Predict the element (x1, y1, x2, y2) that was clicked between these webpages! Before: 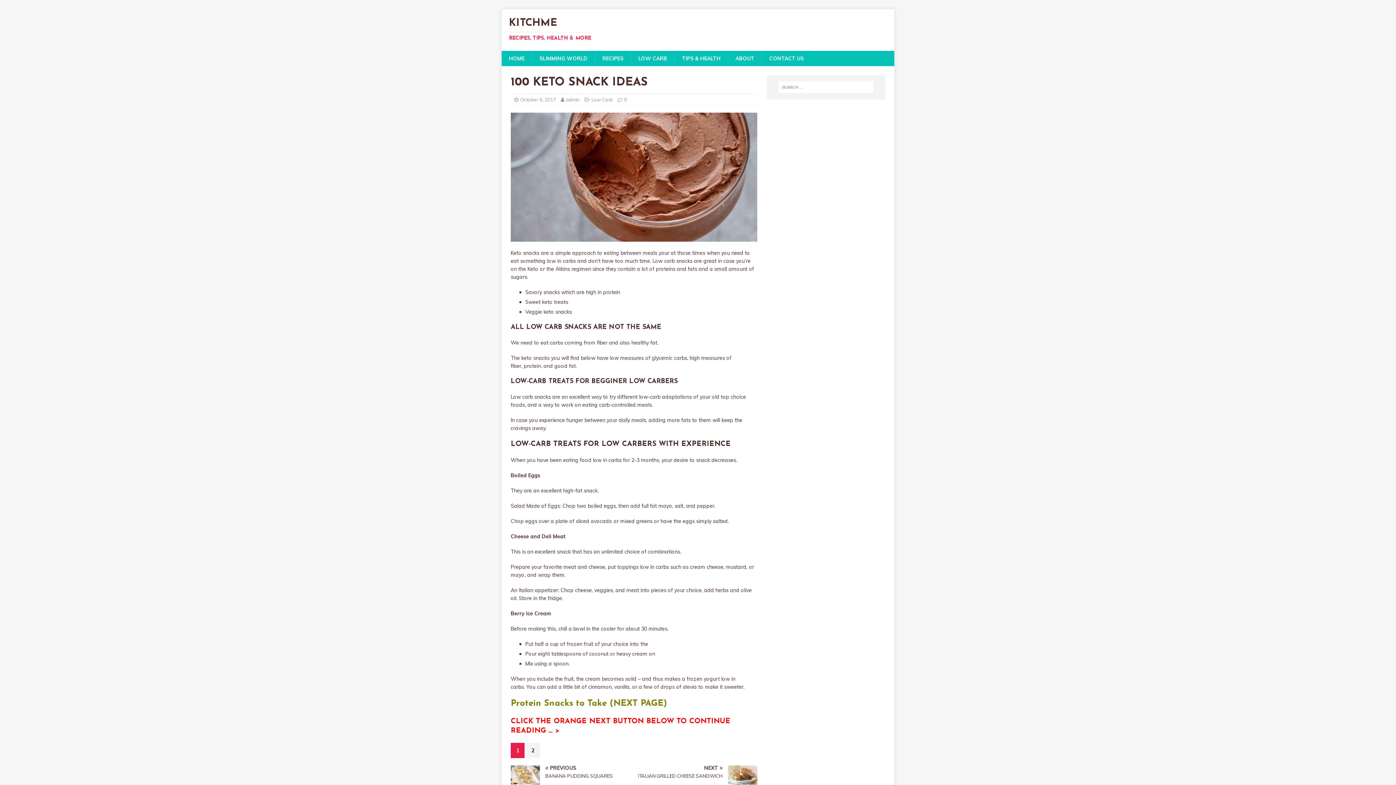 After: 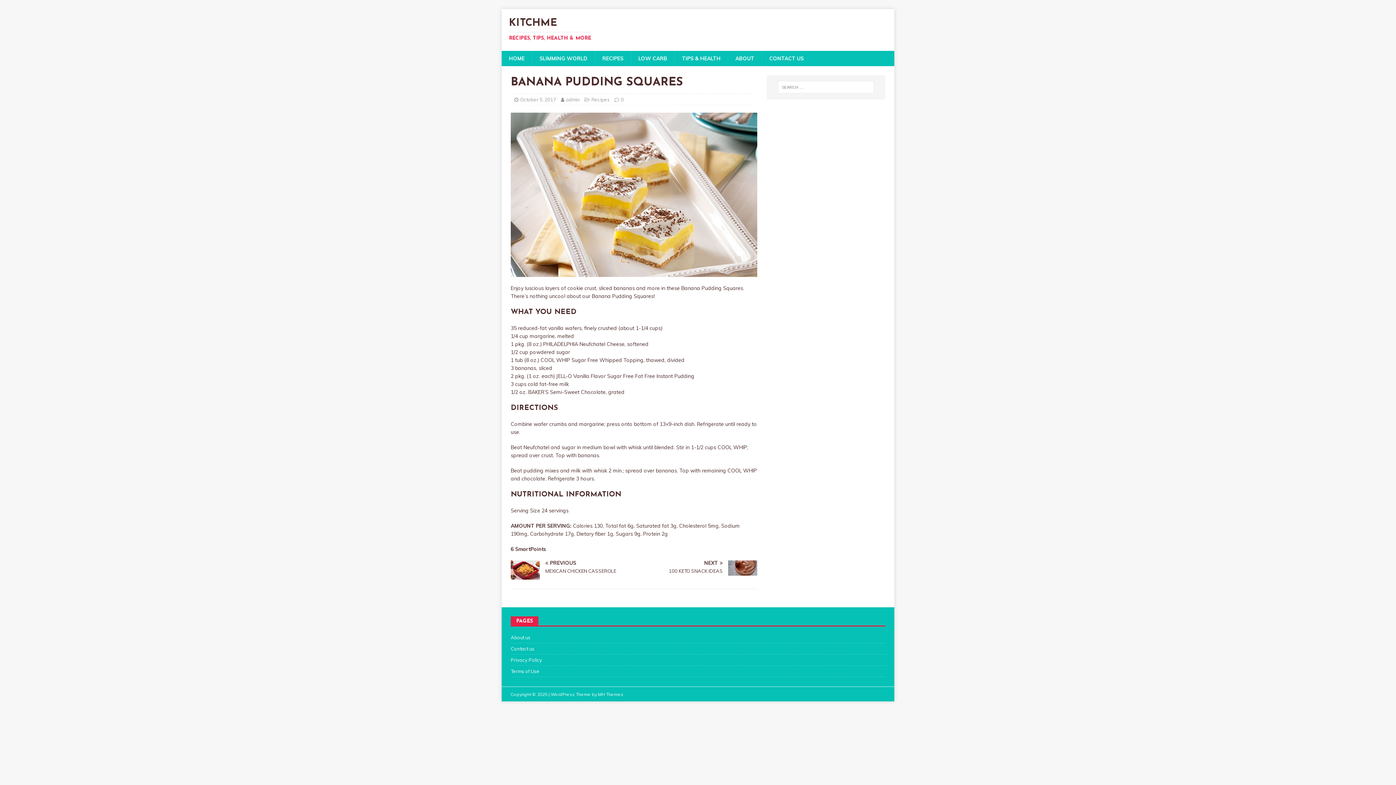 Action: label: PREVIOUS

BANANA PUDDING SQUARES bbox: (510, 765, 631, 780)